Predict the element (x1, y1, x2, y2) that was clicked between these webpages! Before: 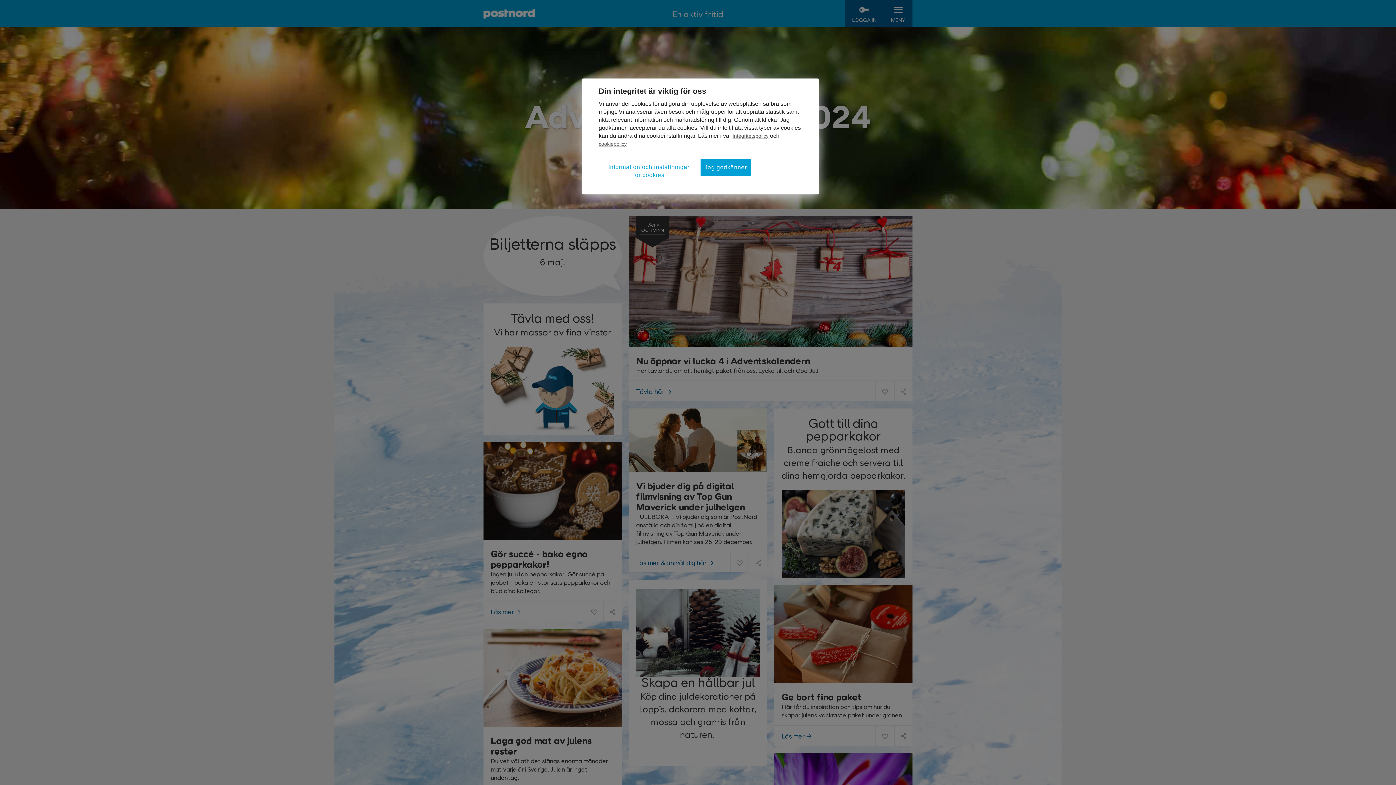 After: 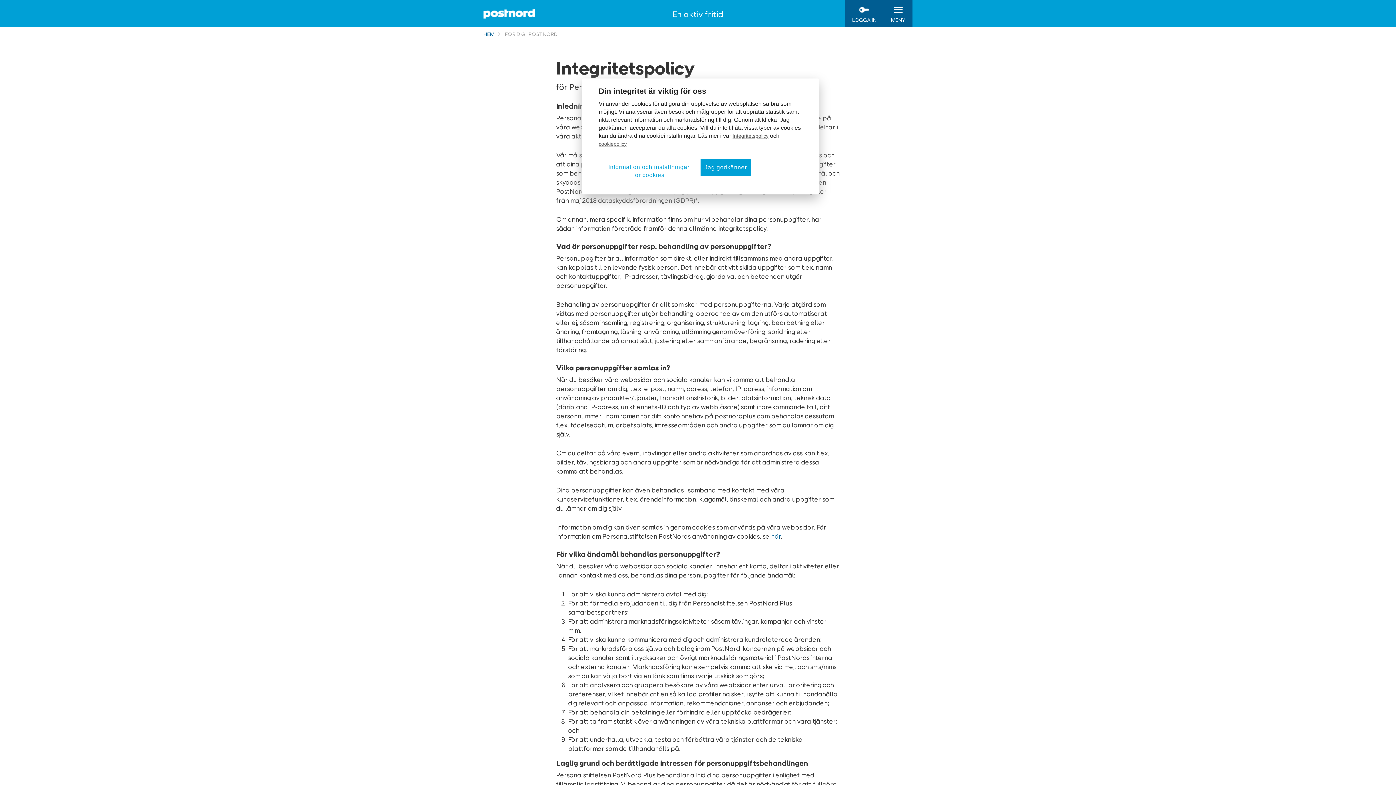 Action: bbox: (732, 133, 768, 138) label: Integritetspolicy